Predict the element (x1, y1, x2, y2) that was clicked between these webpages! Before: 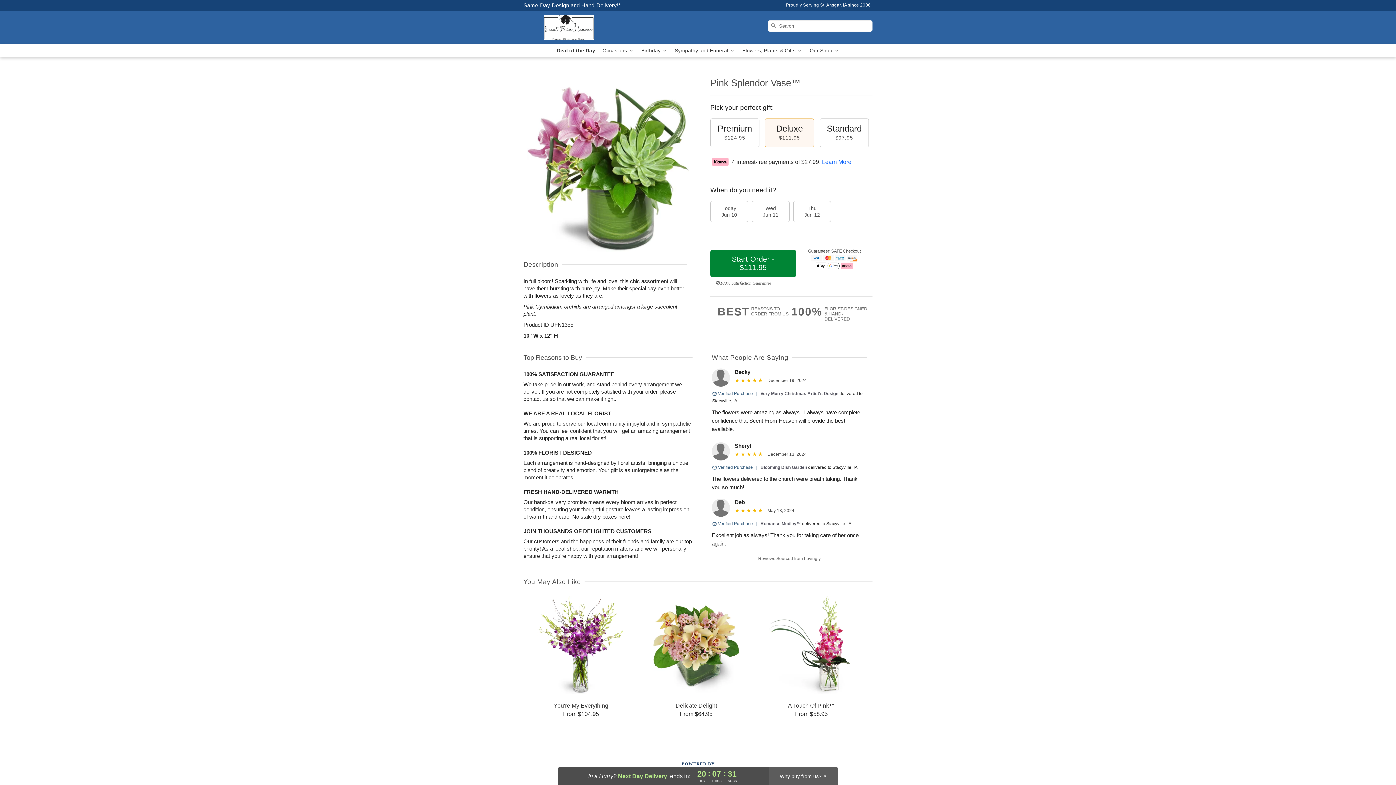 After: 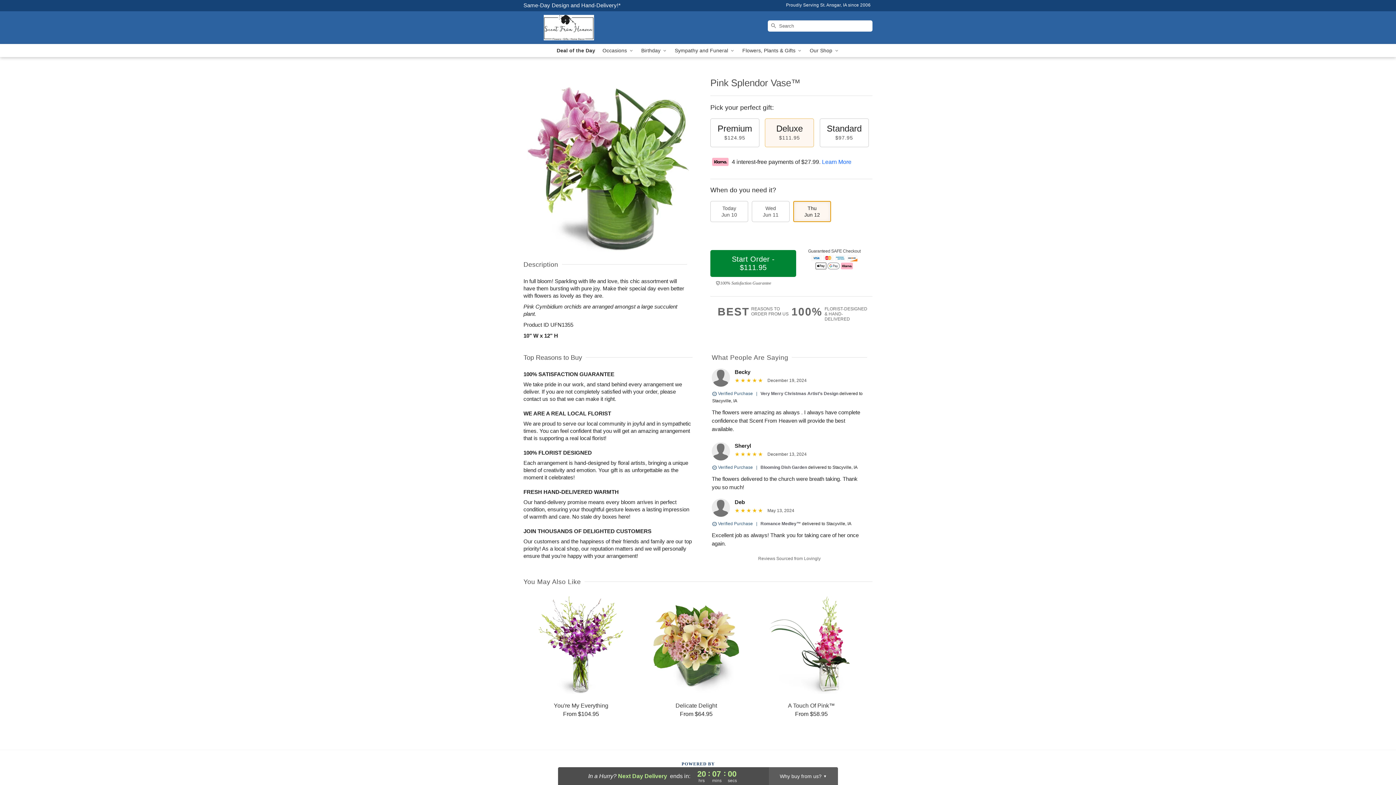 Action: label: Thu
Jun 12 bbox: (793, 201, 831, 222)